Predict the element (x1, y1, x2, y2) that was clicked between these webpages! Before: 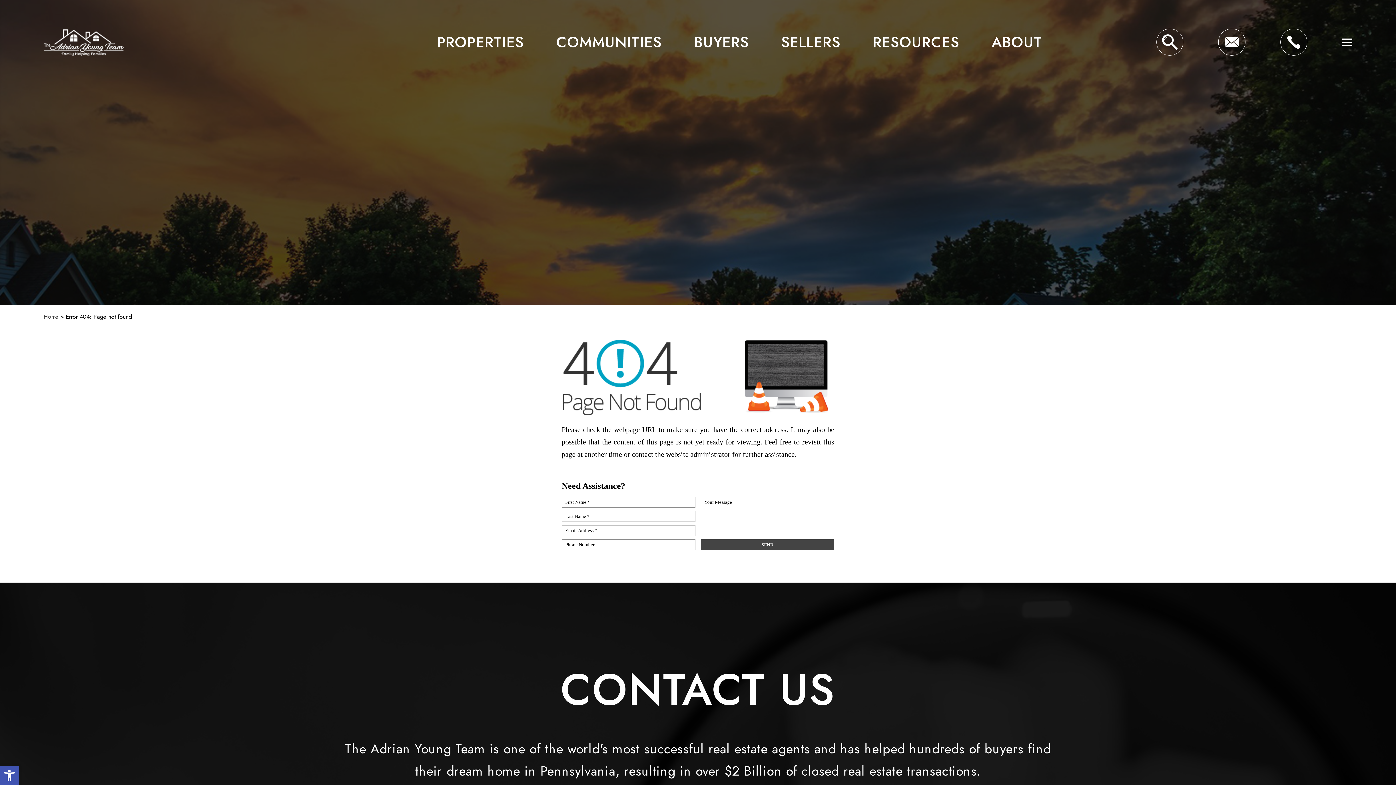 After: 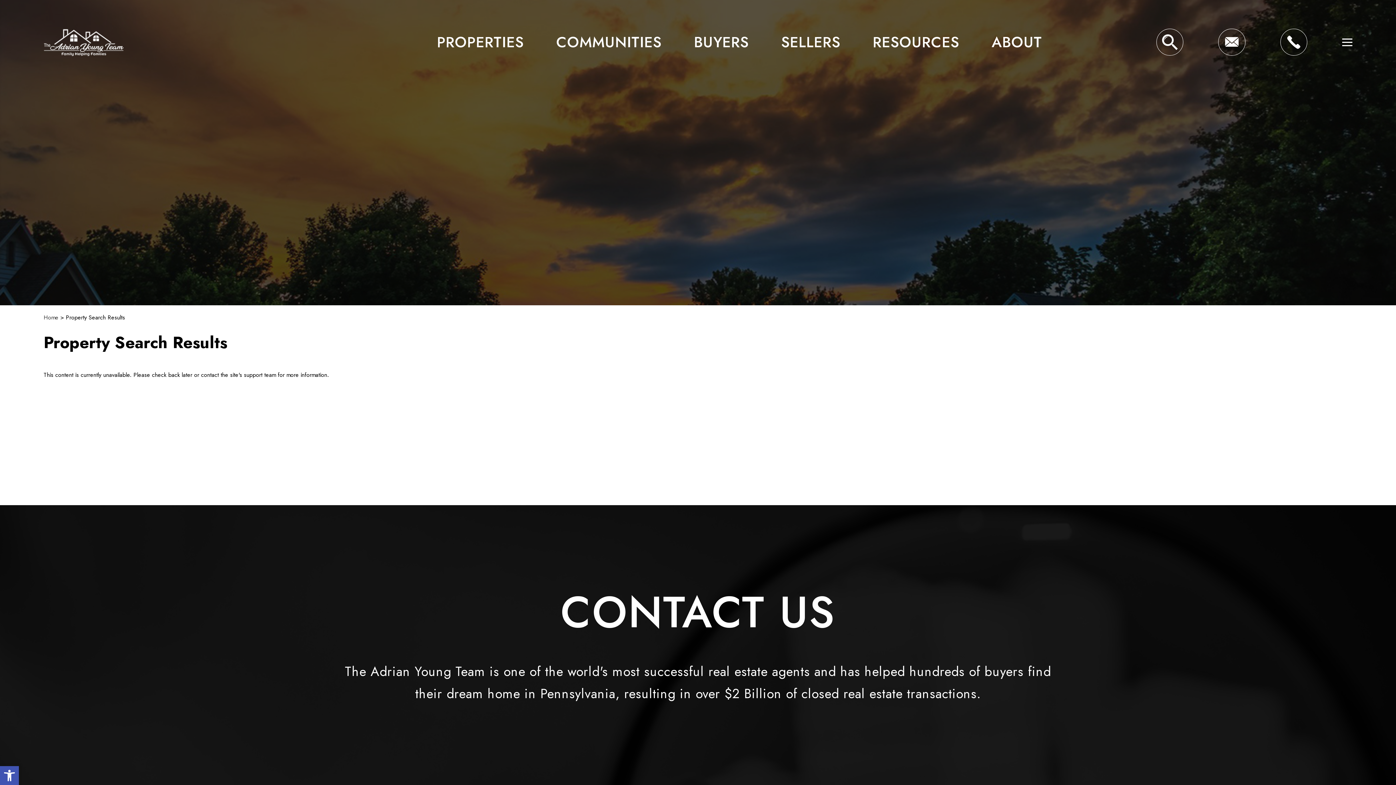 Action: label: Home Search bbox: (1156, 28, 1183, 55)